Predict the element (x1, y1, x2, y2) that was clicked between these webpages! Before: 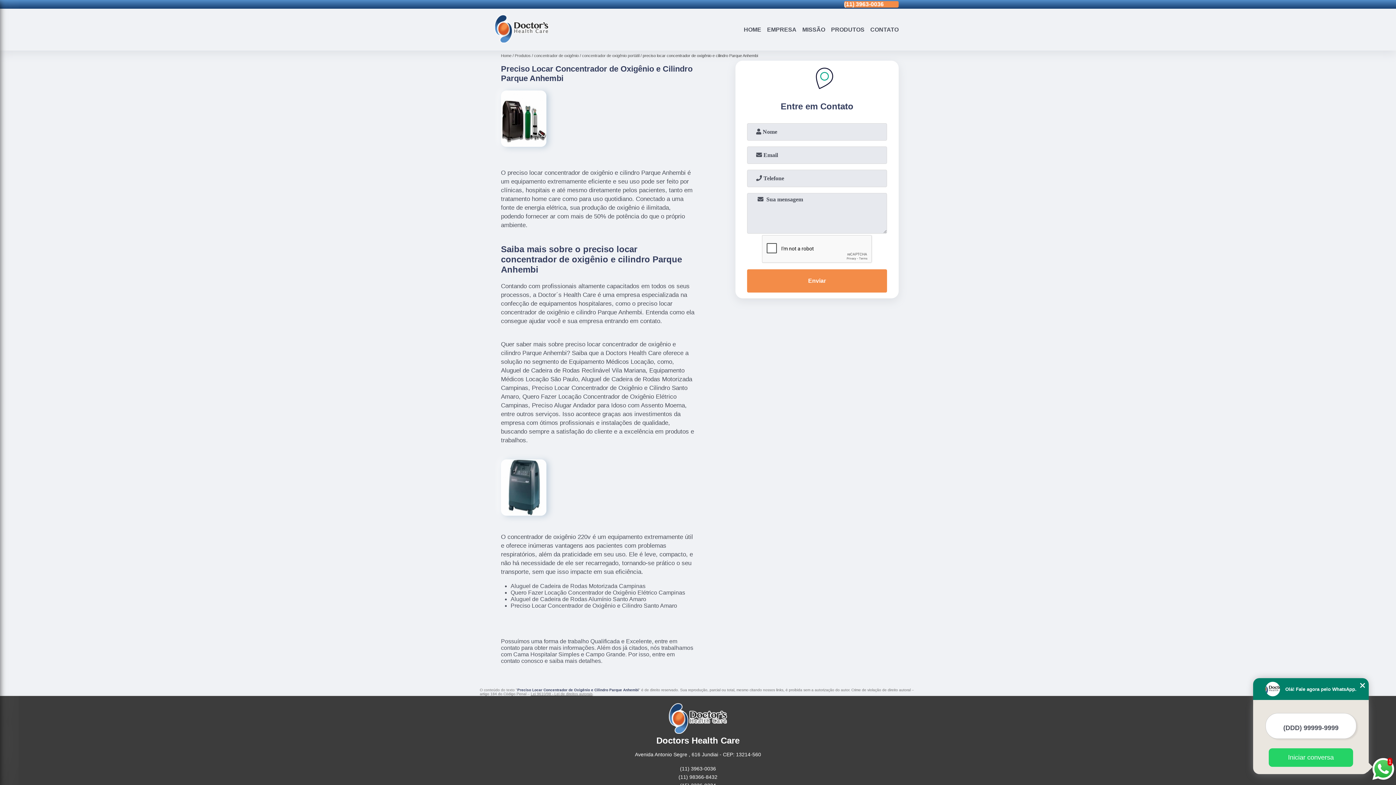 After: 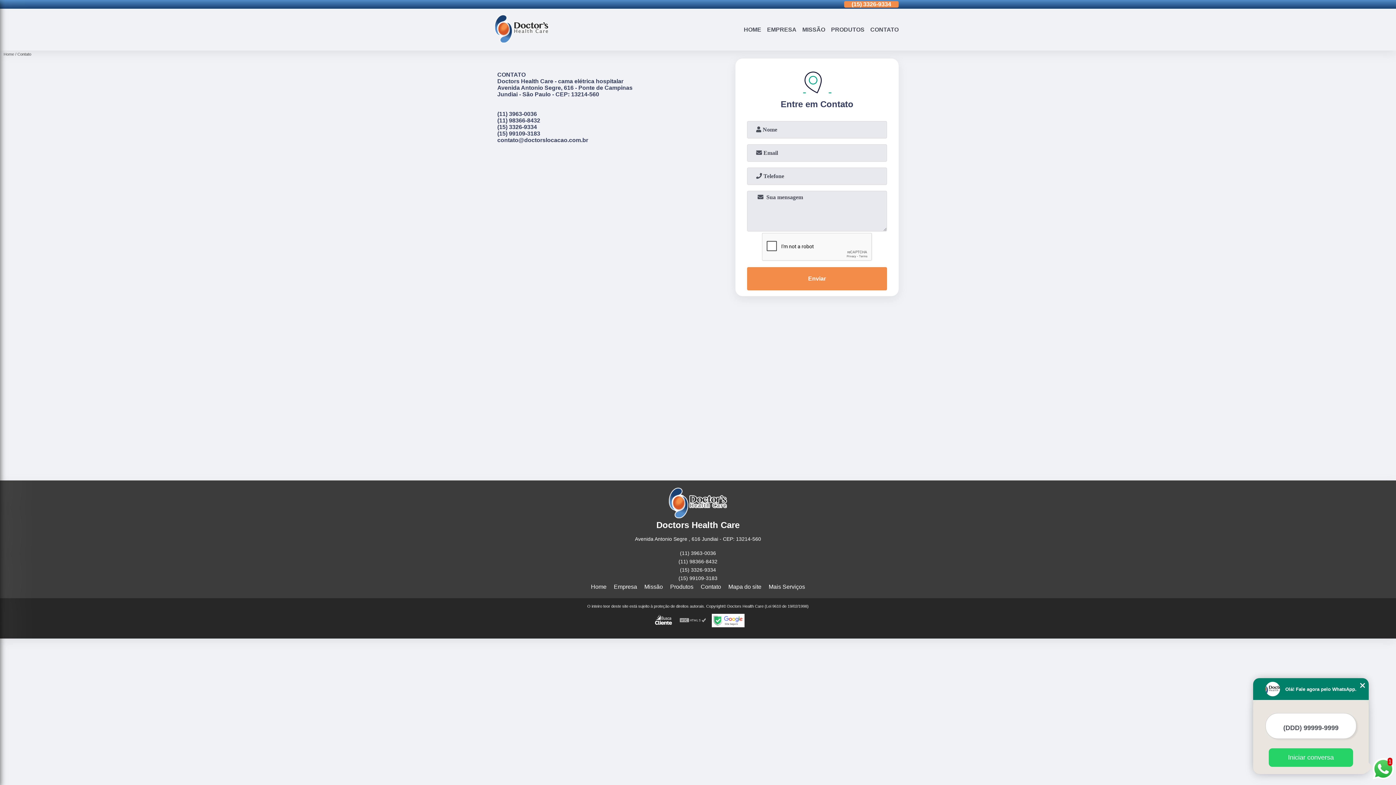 Action: label: CONTATO bbox: (867, 25, 901, 33)